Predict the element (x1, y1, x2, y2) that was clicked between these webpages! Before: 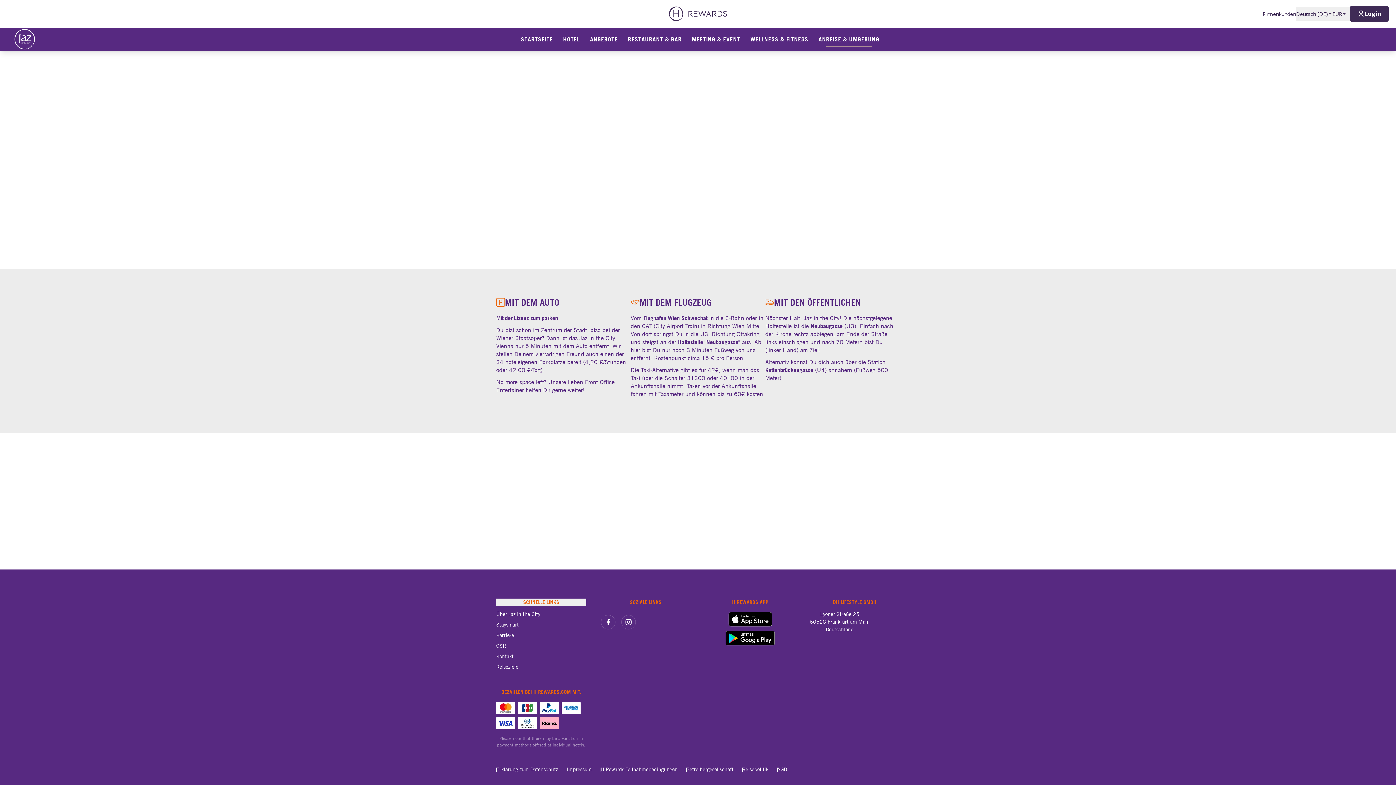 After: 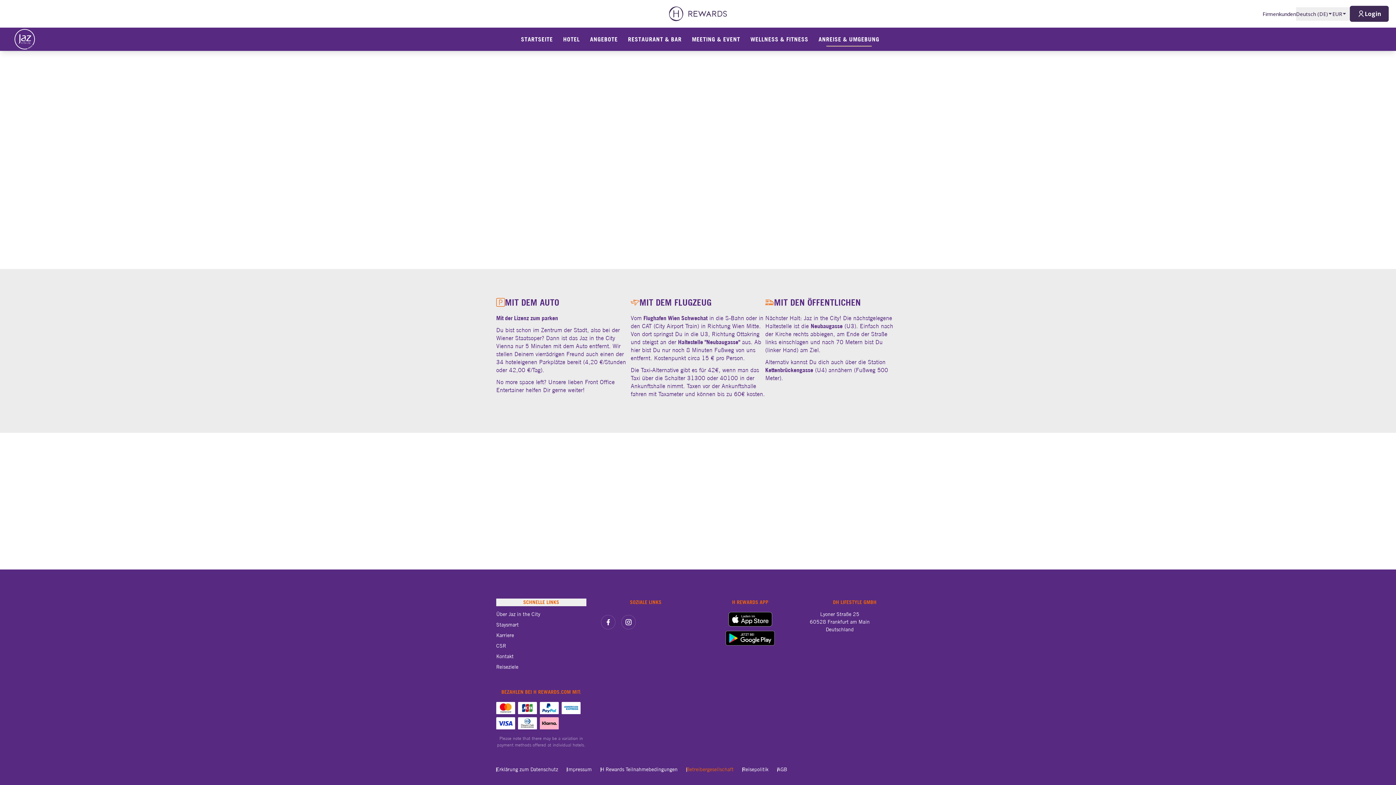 Action: label: Betreibergesellschaft bbox: (682, 766, 738, 773)